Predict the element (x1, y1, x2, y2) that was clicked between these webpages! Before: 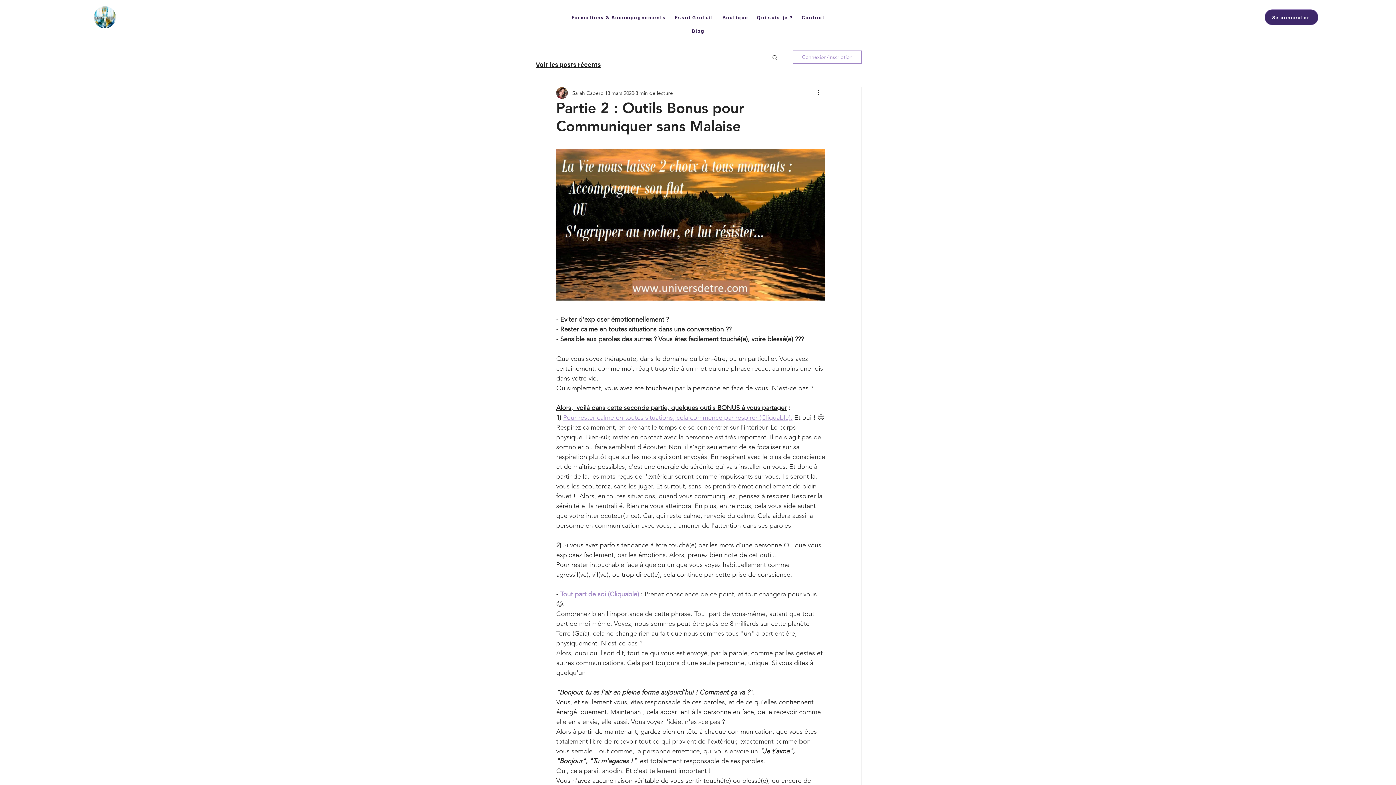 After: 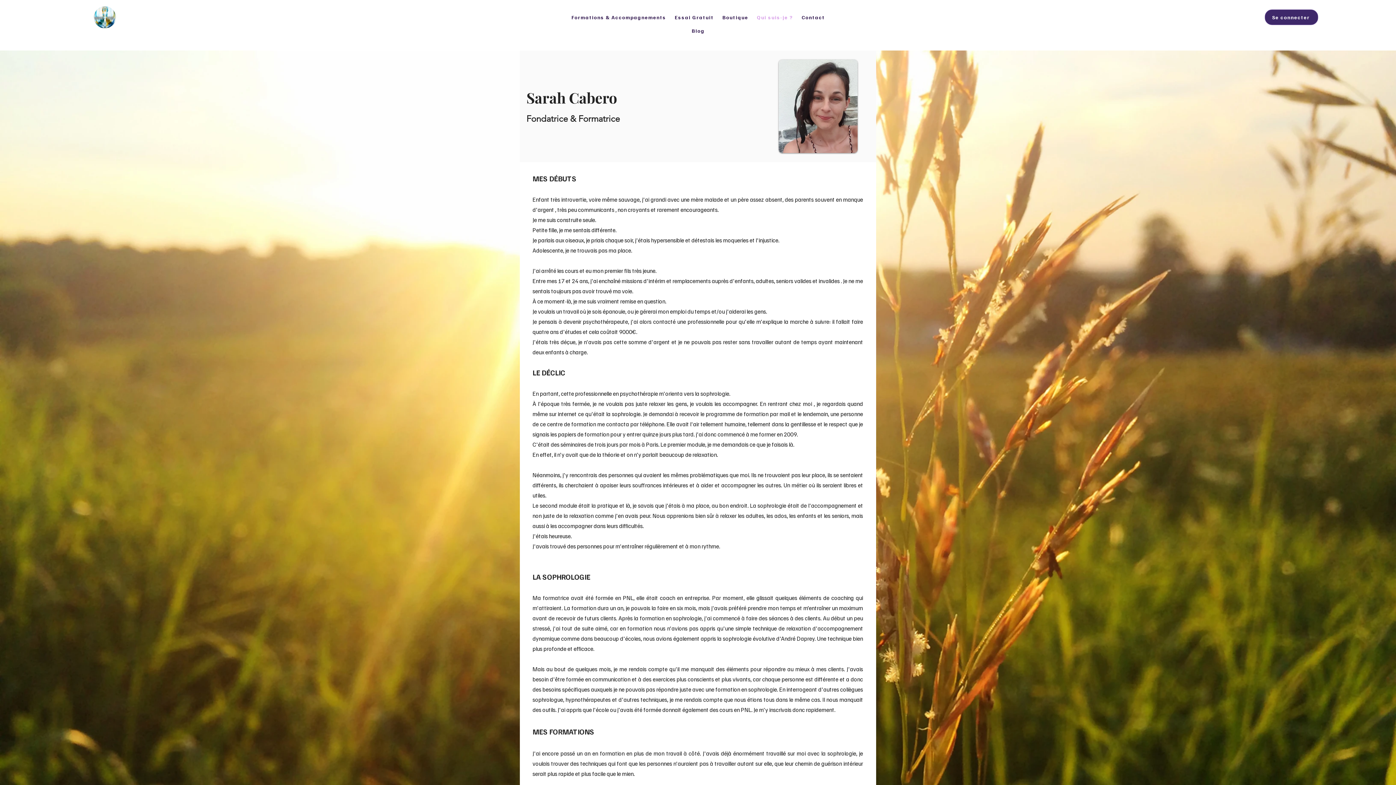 Action: label: Qui suis-je ? bbox: (752, 10, 797, 24)